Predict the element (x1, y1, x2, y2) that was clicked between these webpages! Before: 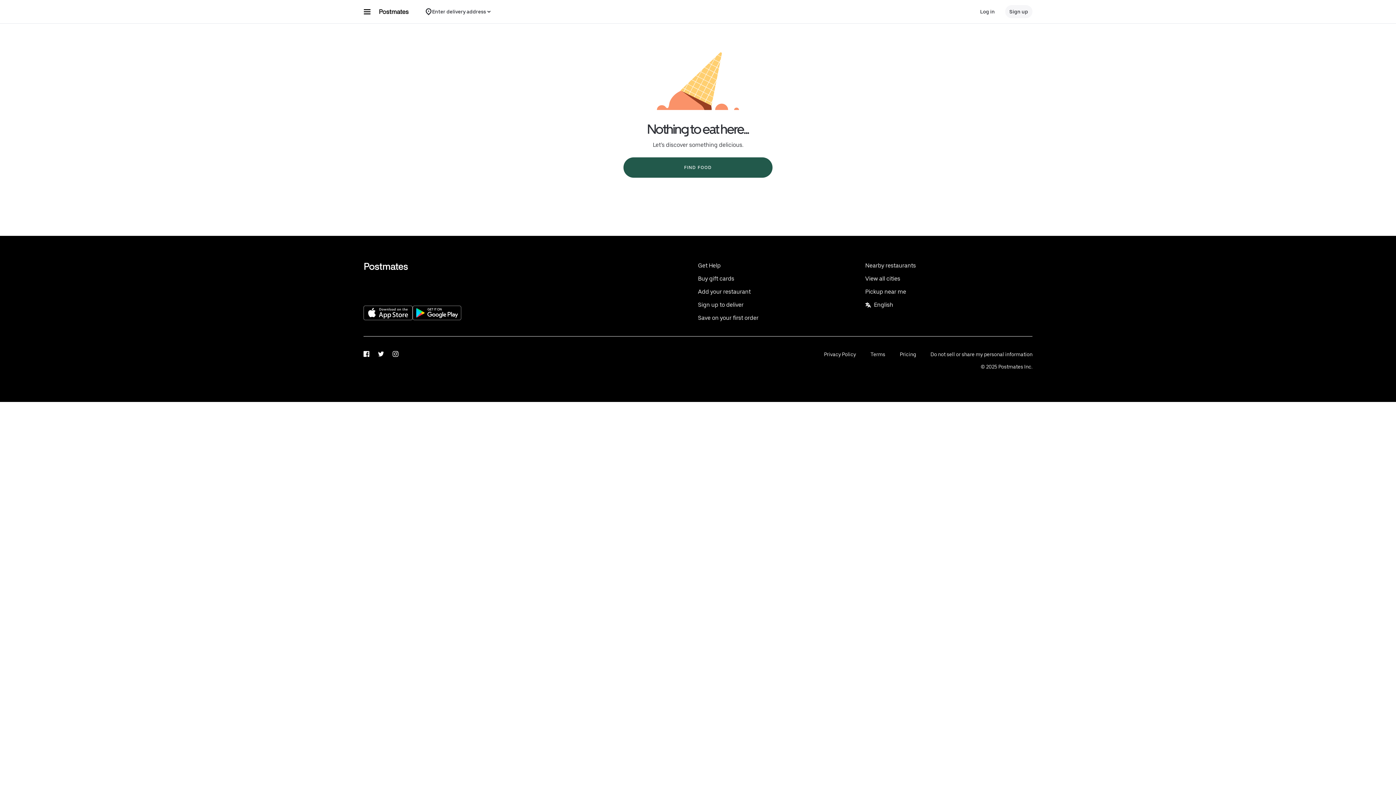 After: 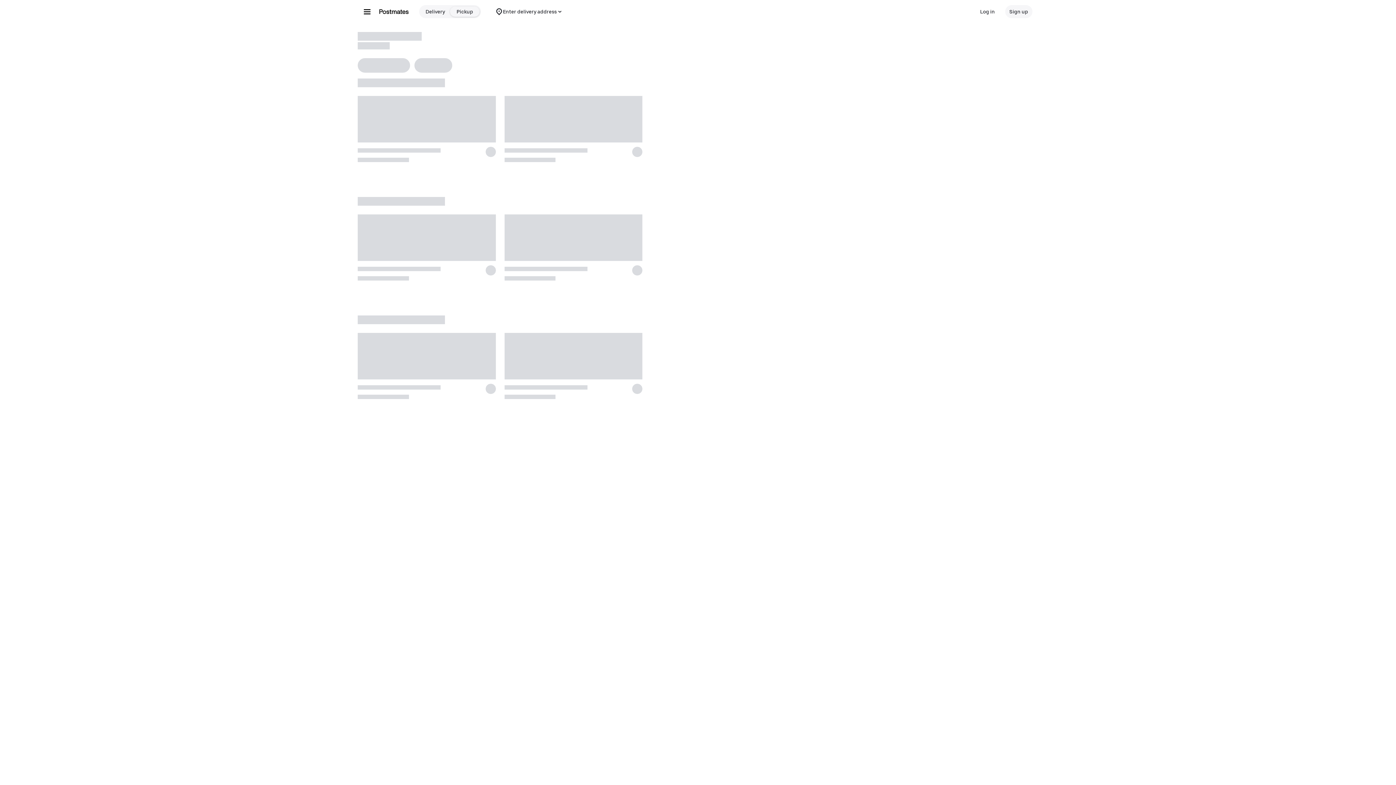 Action: label: Pickup near me bbox: (865, 288, 1032, 295)